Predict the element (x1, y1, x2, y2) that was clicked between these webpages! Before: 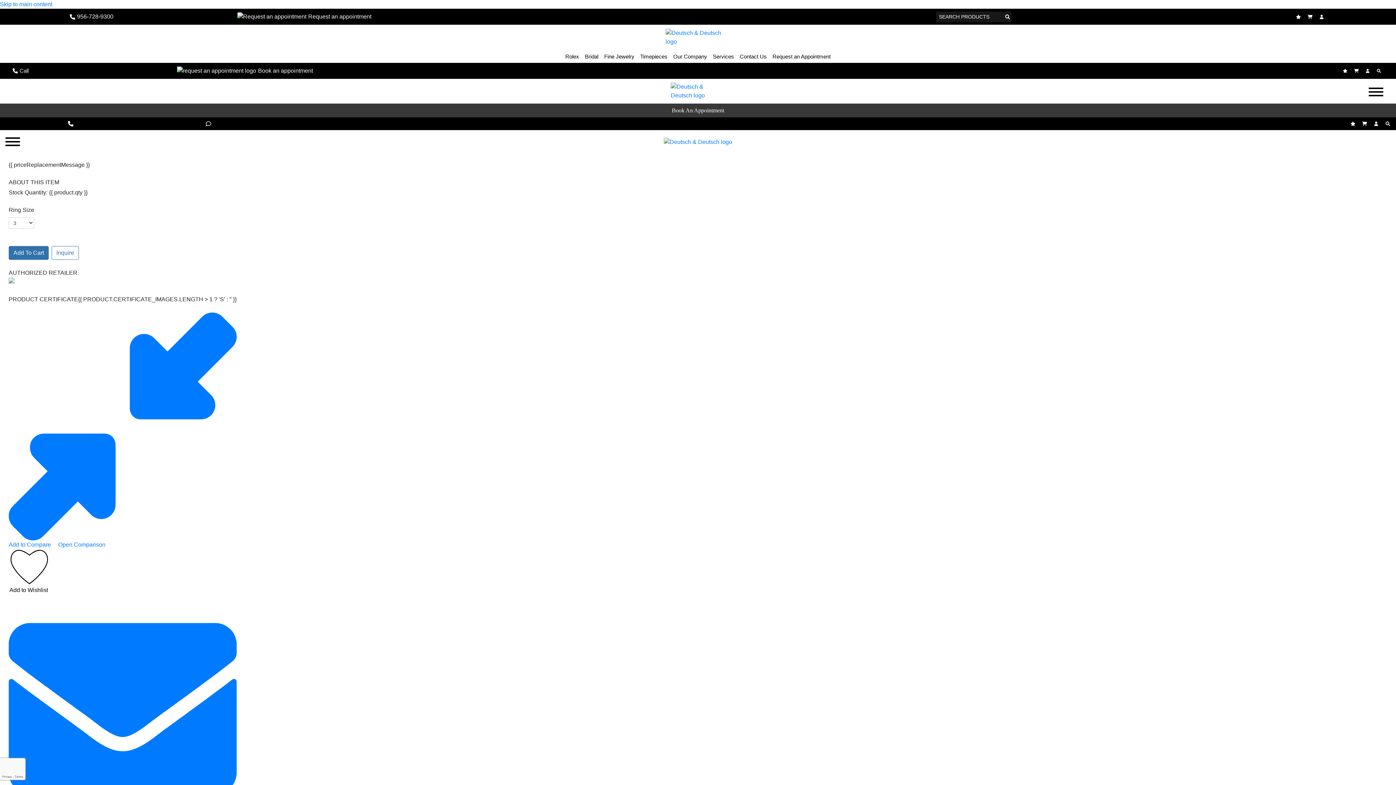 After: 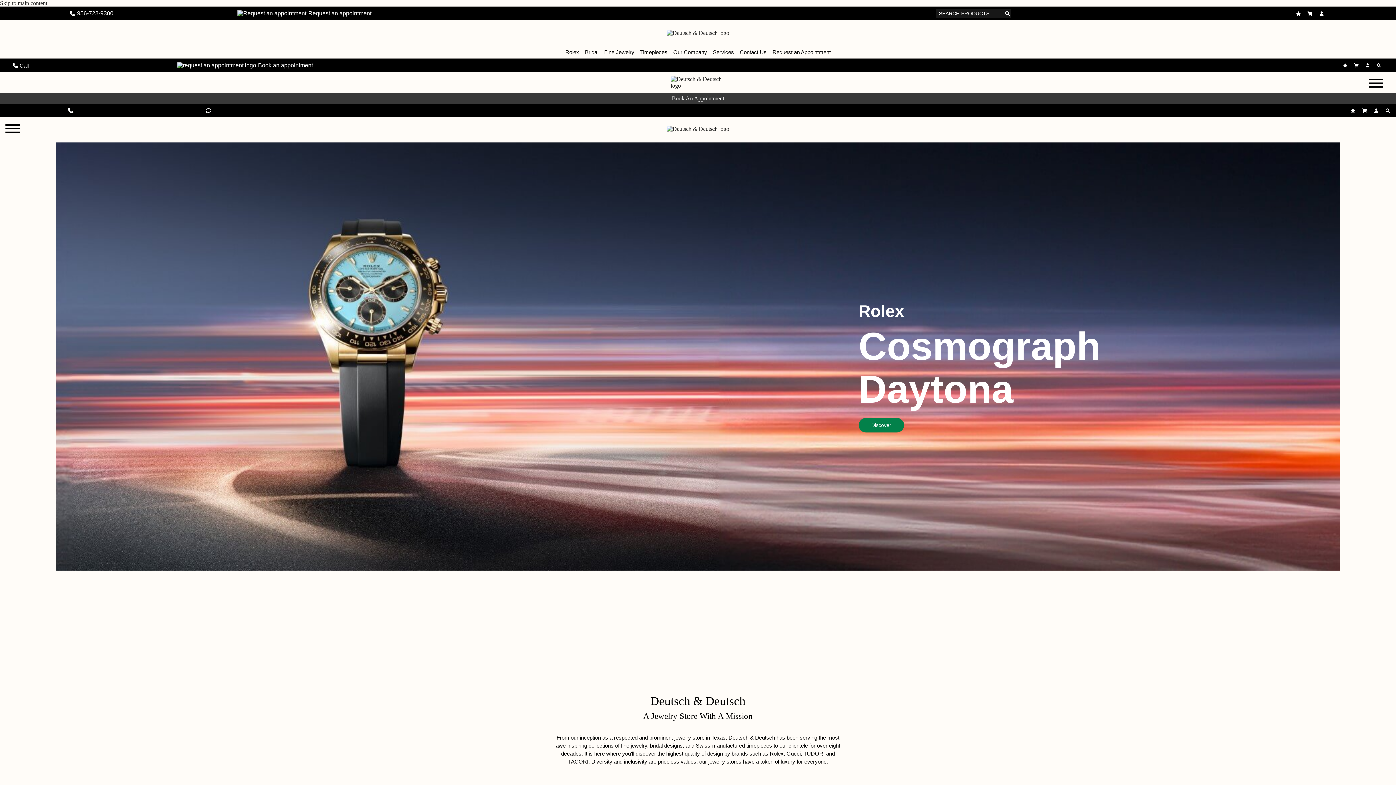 Action: bbox: (665, 28, 730, 46)